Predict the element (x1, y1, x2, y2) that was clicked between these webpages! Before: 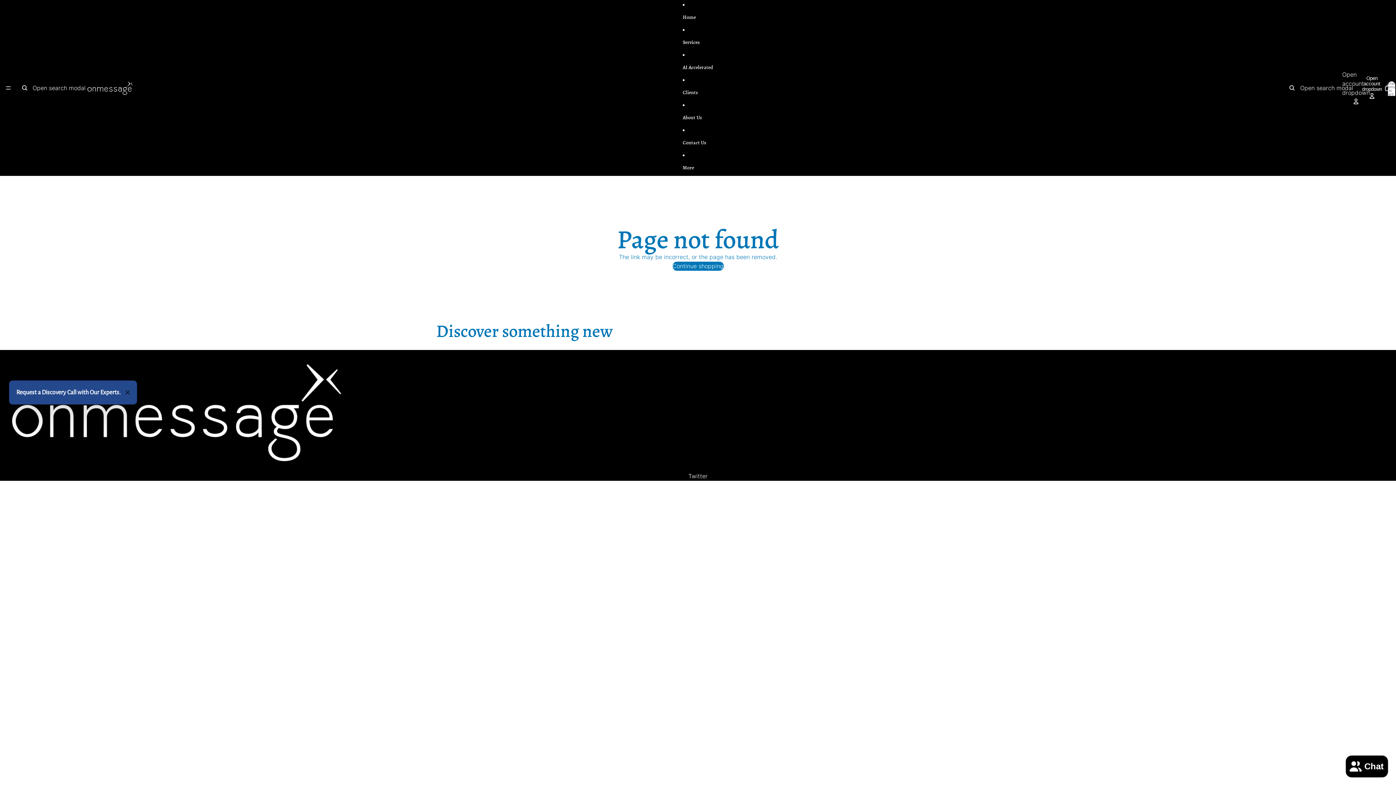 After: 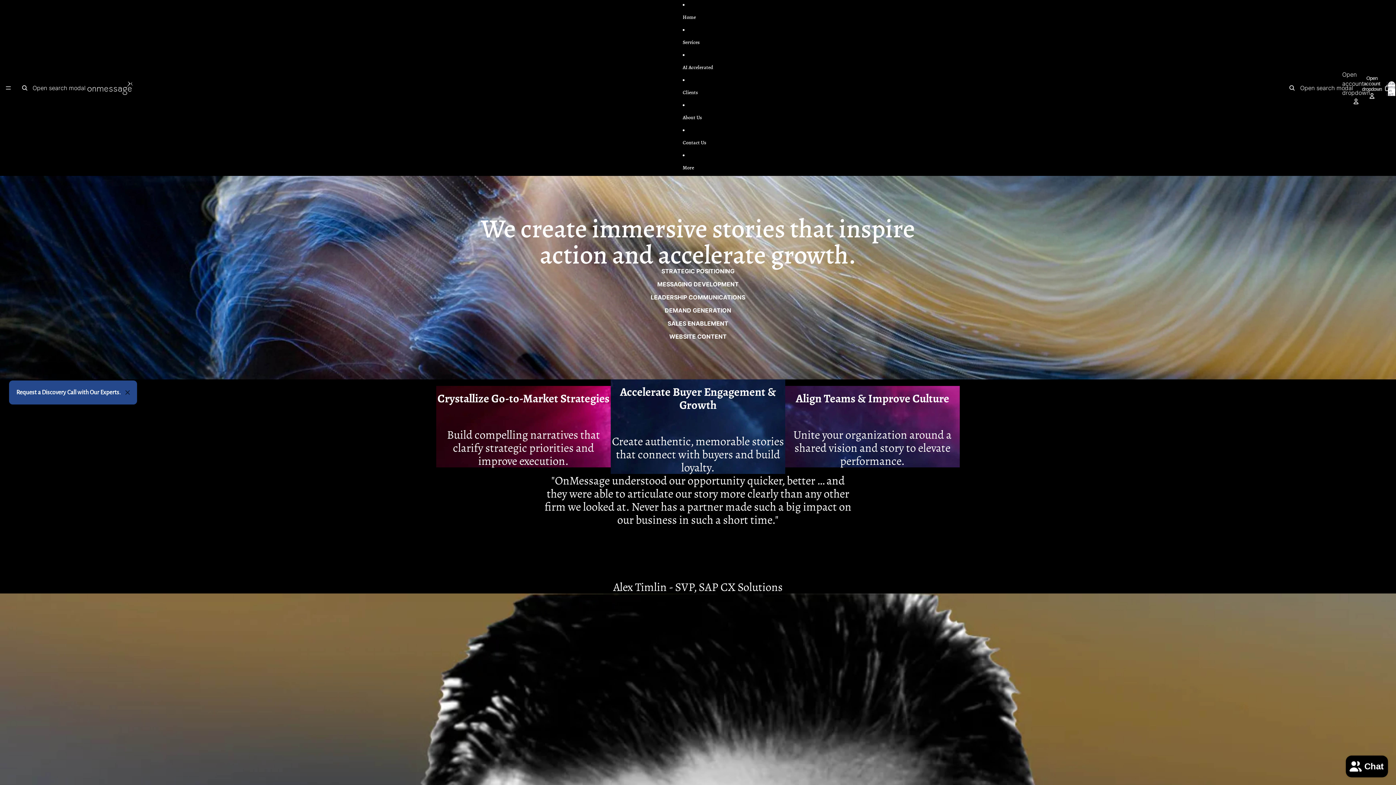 Action: bbox: (682, 9, 713, 25) label: Home